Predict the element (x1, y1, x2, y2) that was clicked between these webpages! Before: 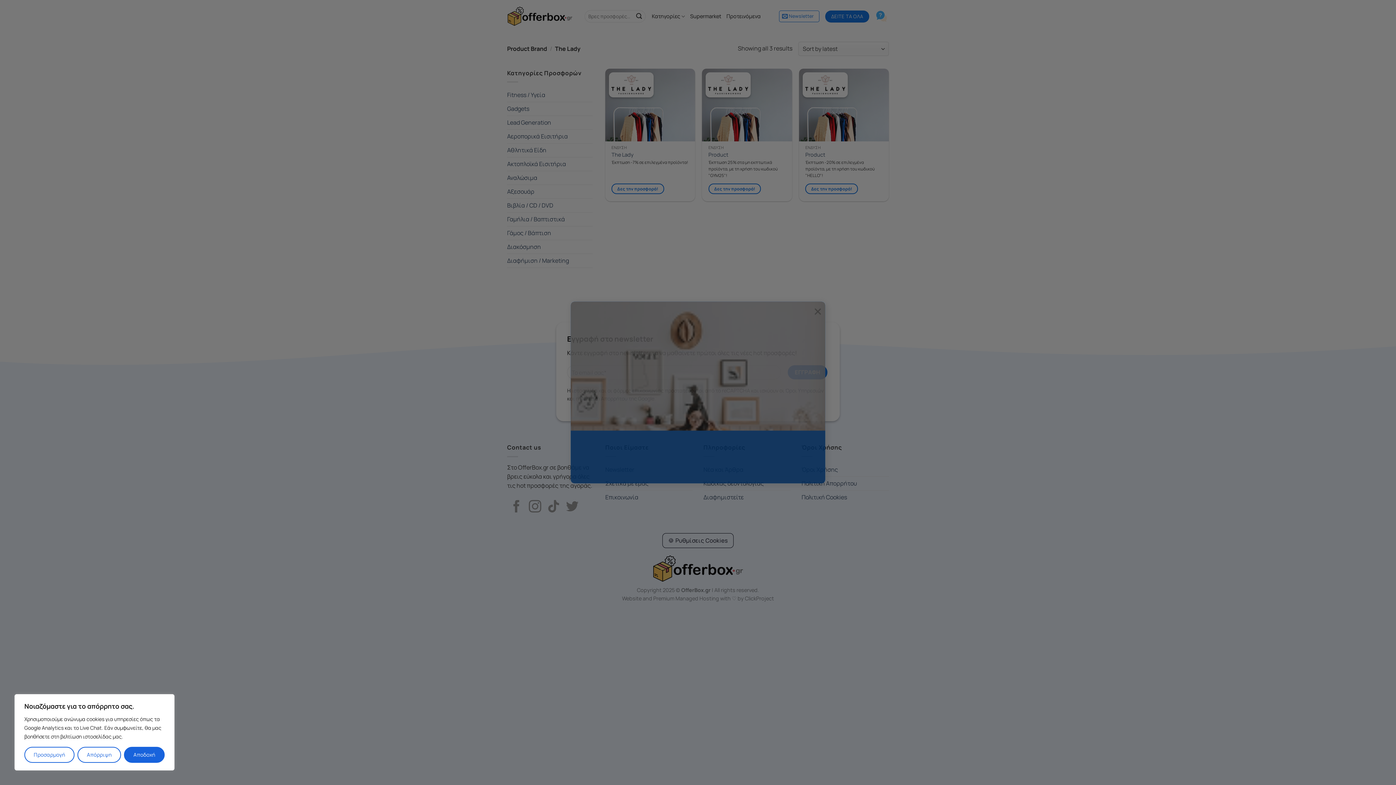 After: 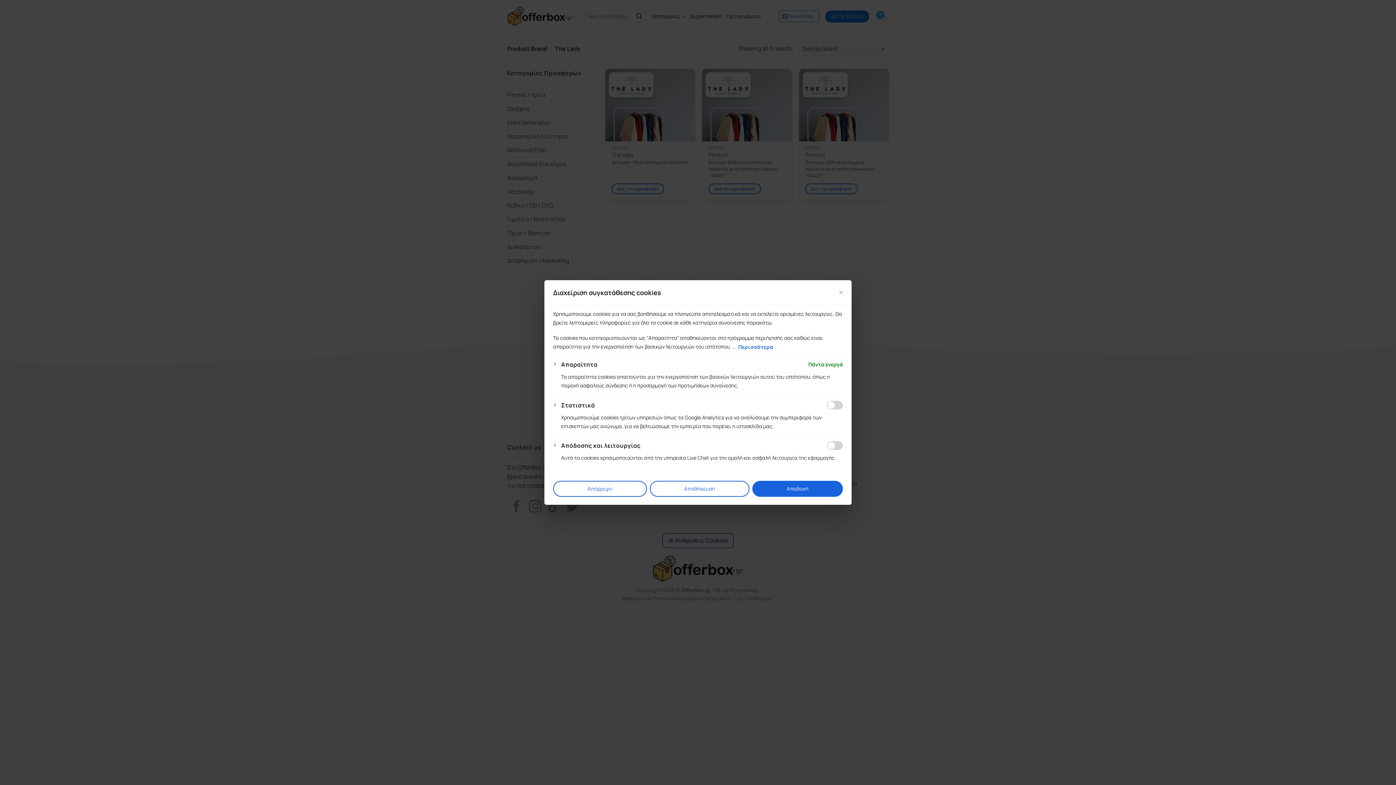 Action: label: Προσαρμογή bbox: (24, 747, 74, 763)